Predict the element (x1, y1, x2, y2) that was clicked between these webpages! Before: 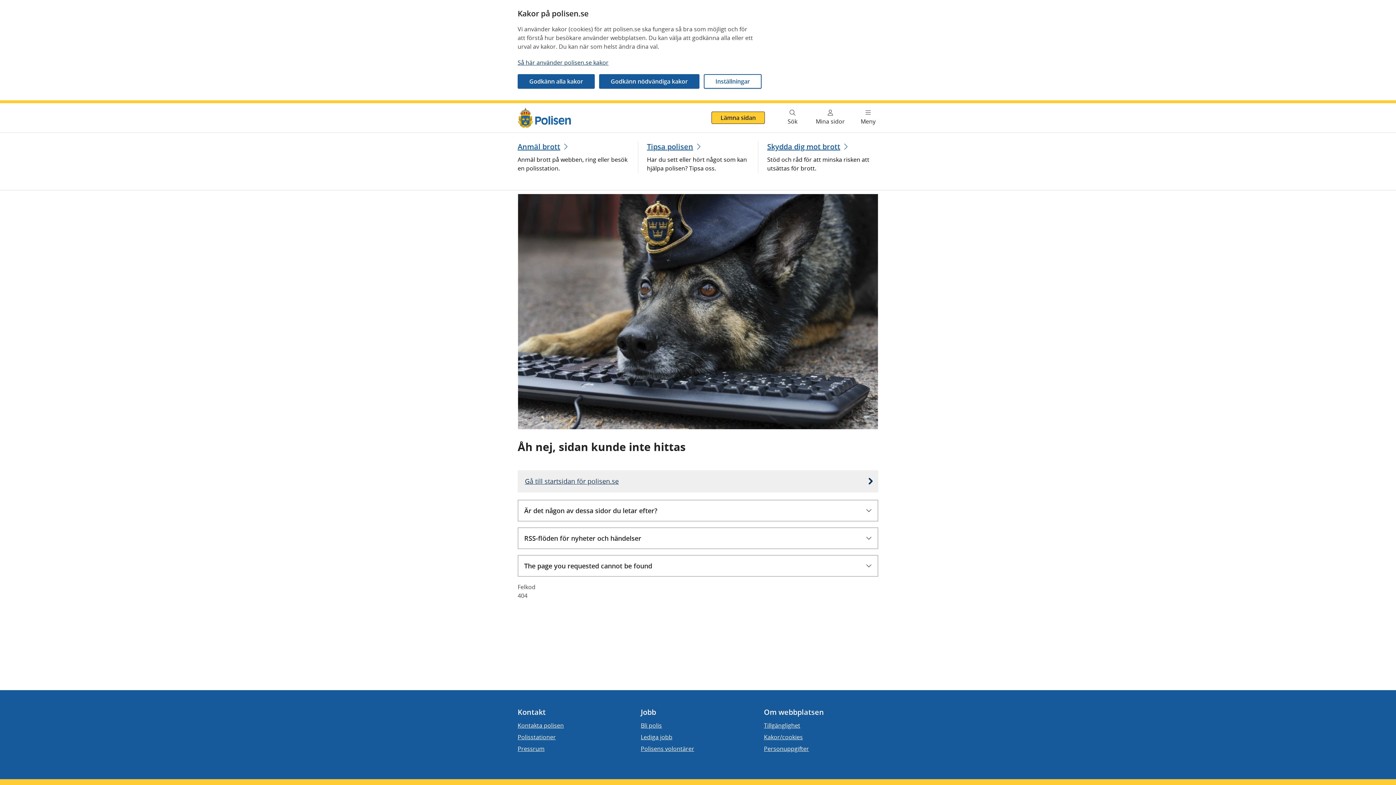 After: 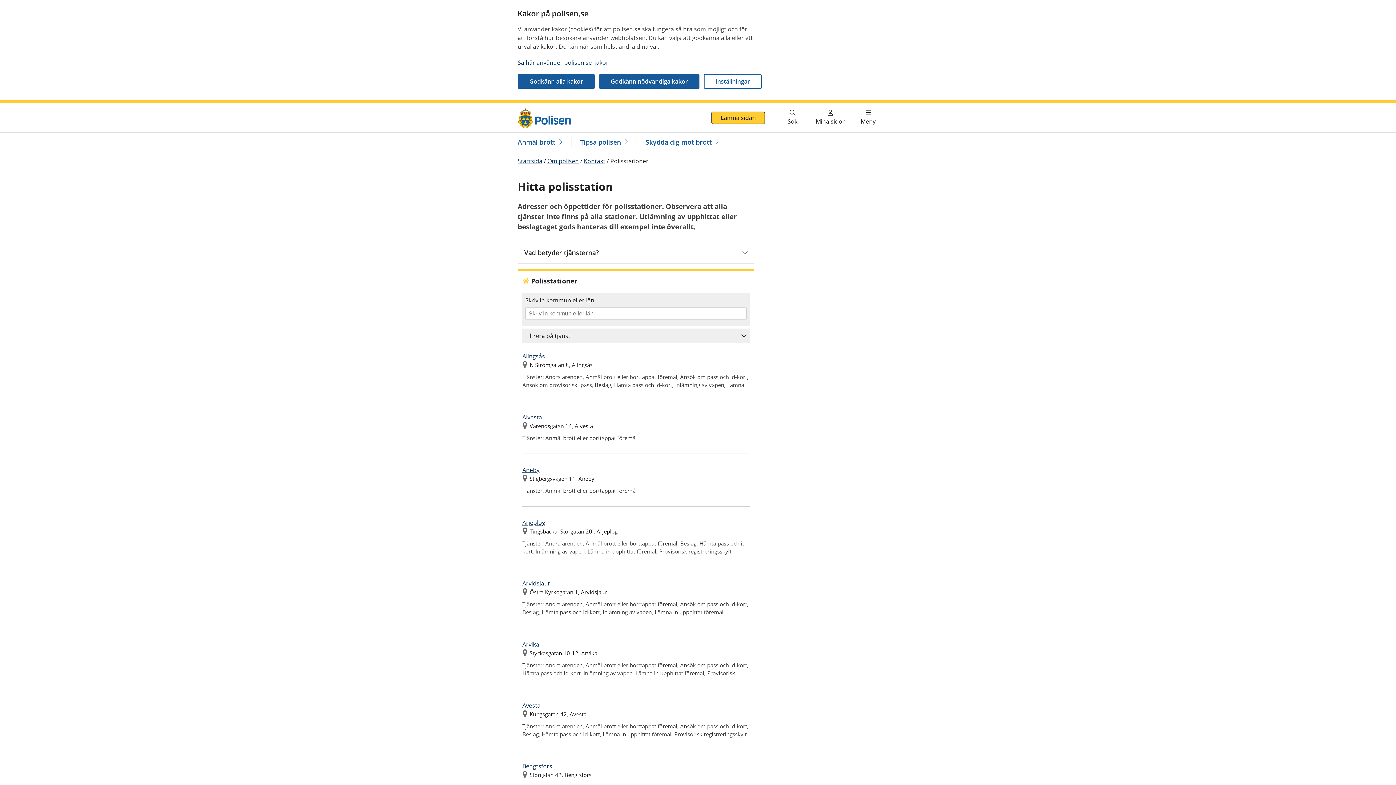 Action: bbox: (517, 733, 556, 741) label: Polisstationer